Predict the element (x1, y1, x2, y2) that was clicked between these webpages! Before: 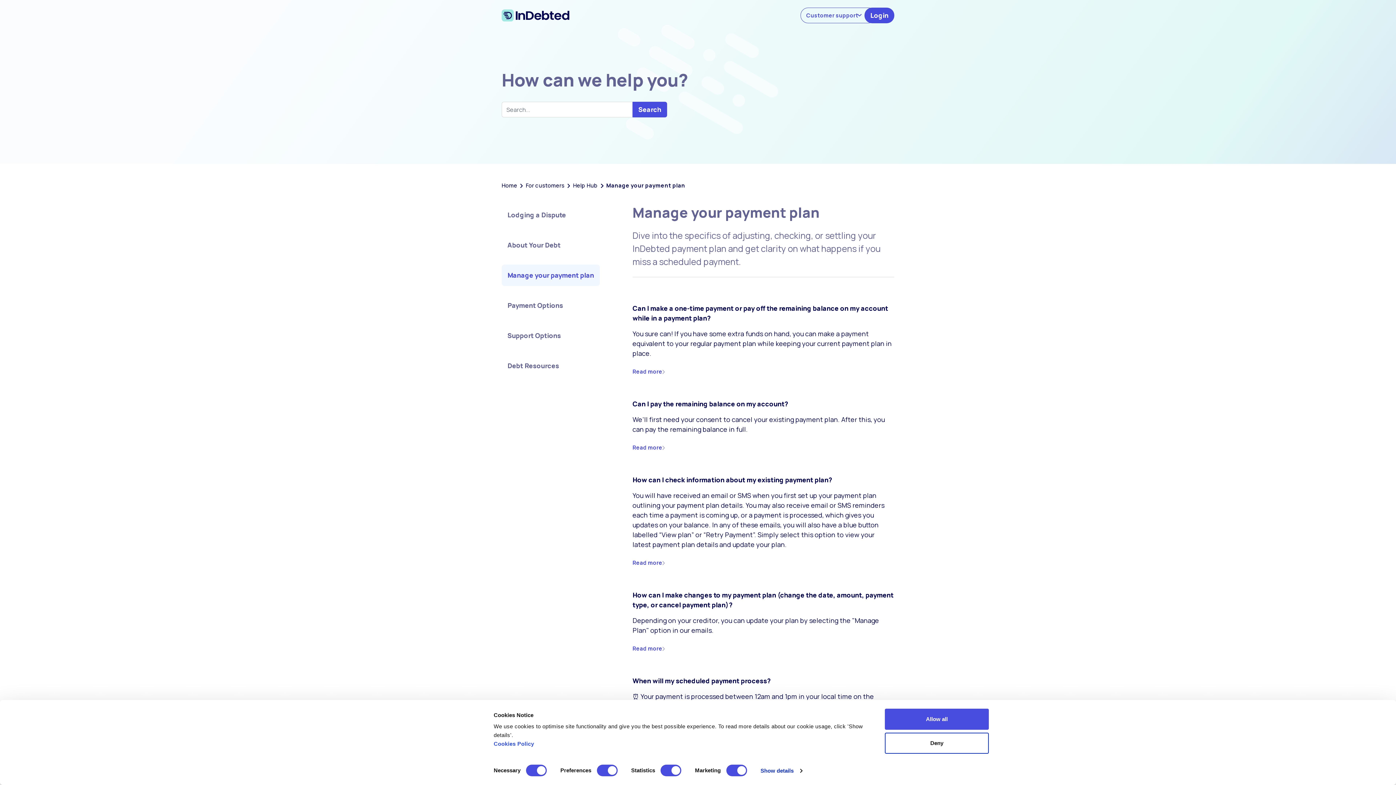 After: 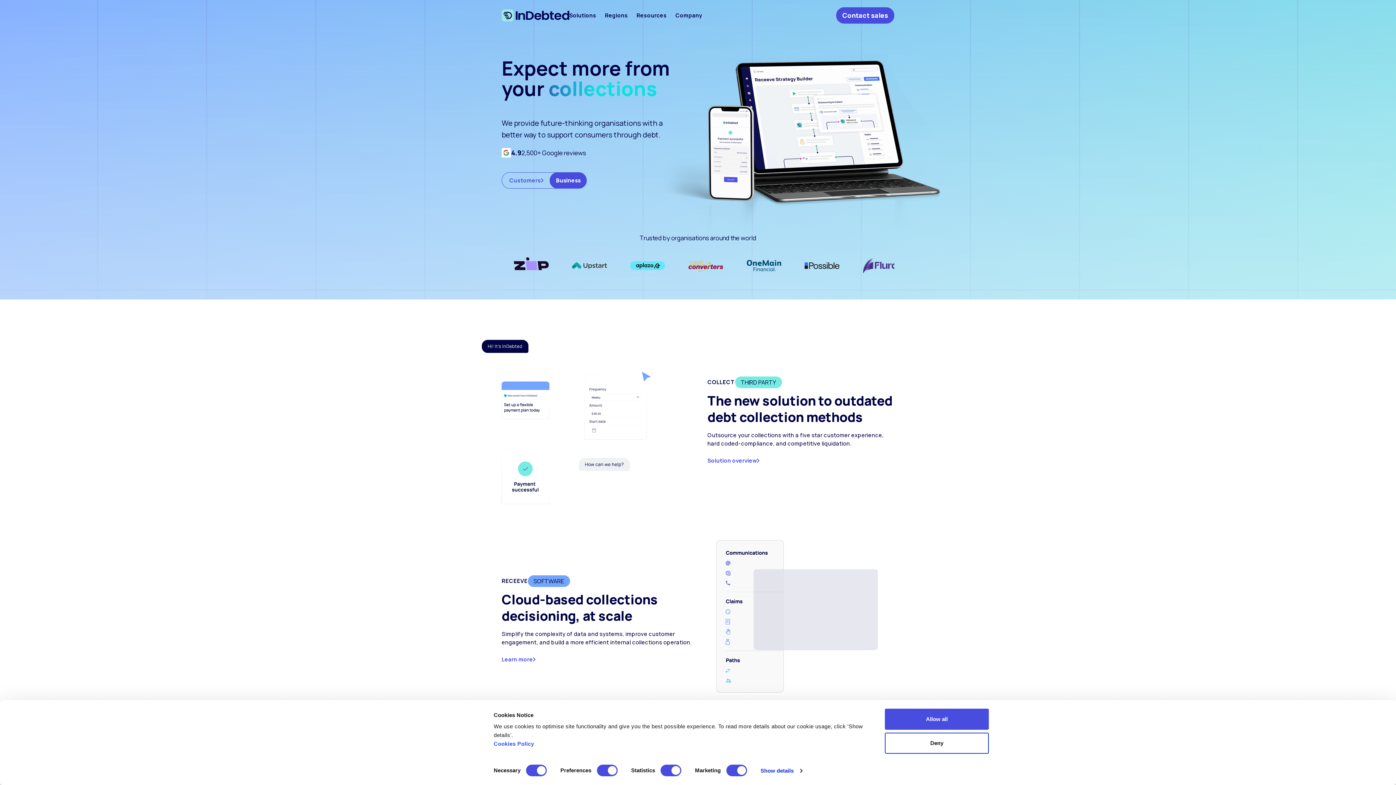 Action: label: Home bbox: (501, 181, 517, 189)